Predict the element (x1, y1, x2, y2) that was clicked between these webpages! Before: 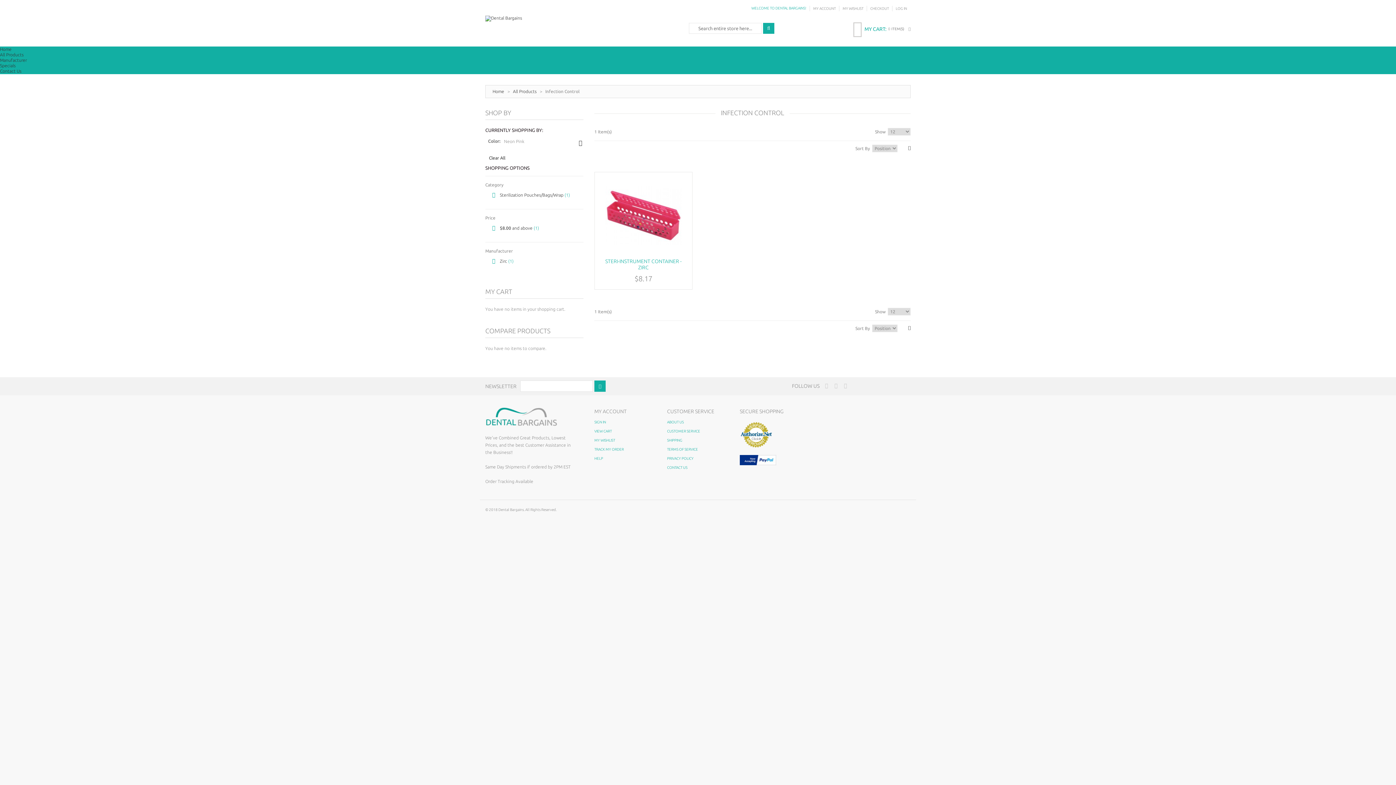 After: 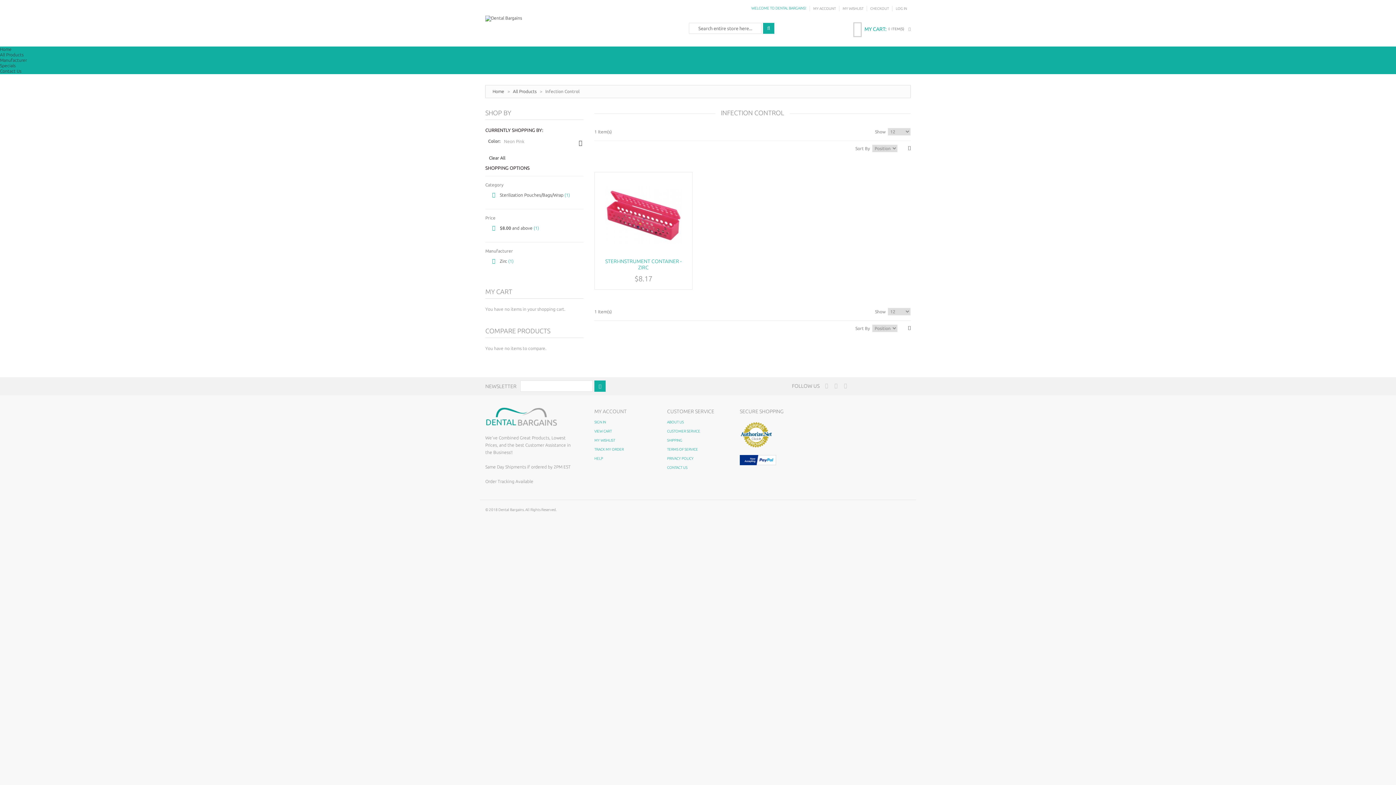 Action: bbox: (740, 422, 772, 427)